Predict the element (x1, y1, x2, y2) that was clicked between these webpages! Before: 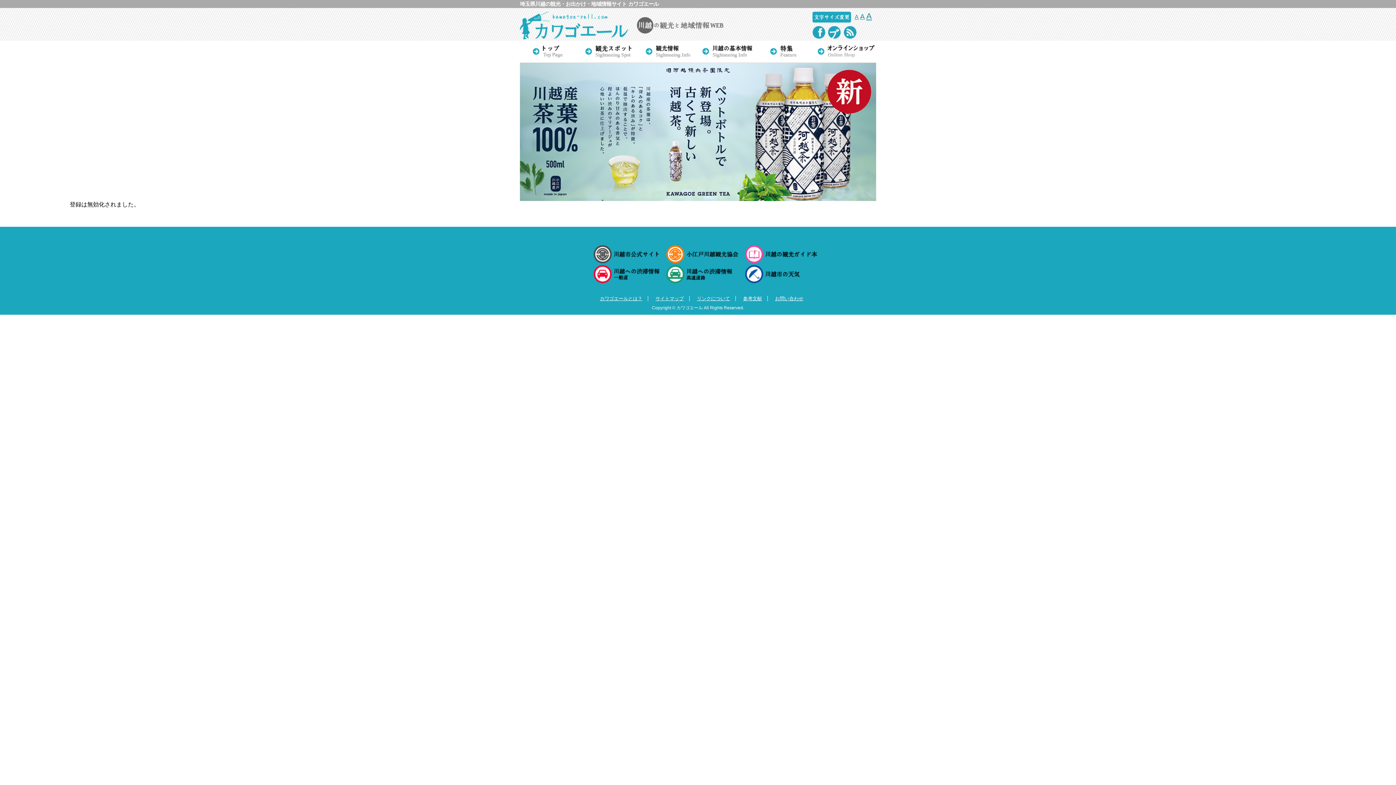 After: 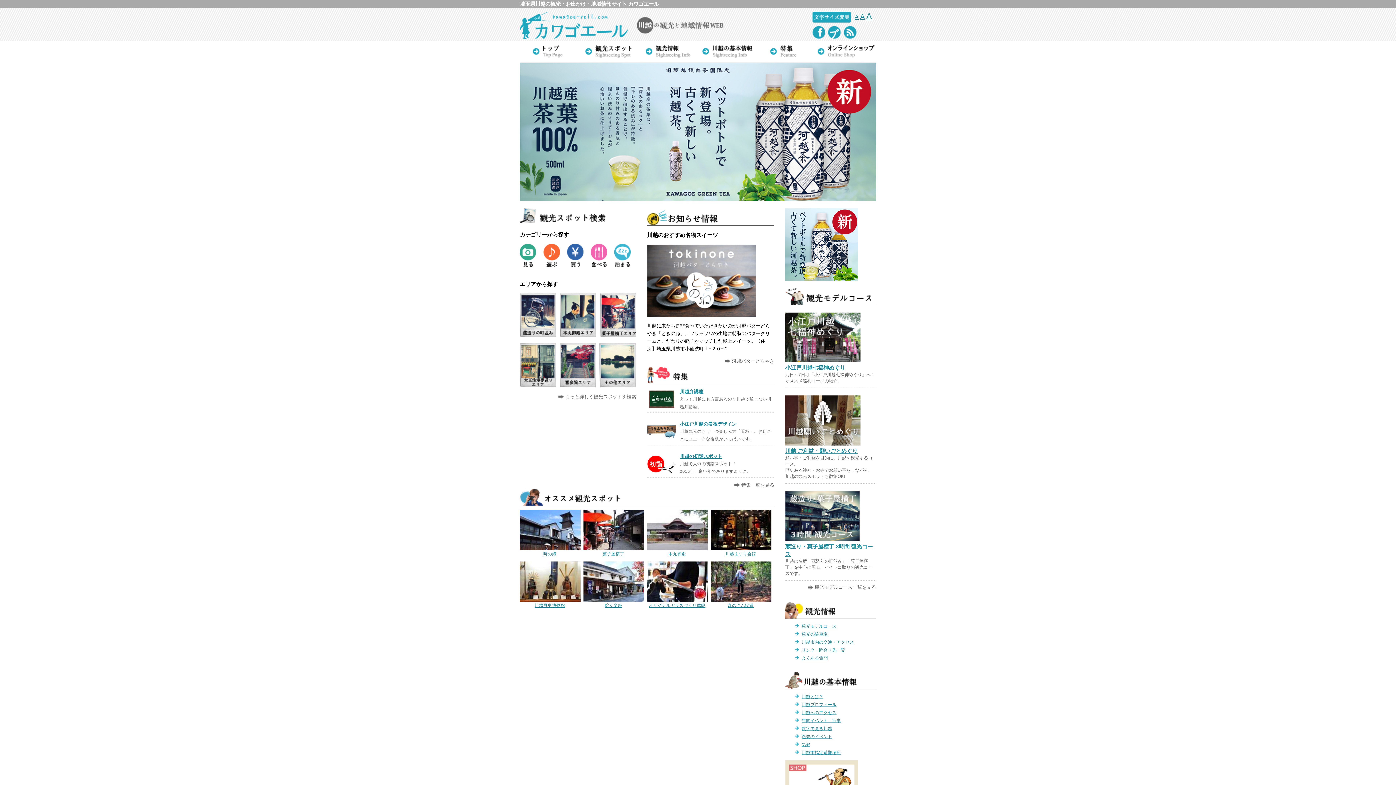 Action: bbox: (520, 57, 579, 63)